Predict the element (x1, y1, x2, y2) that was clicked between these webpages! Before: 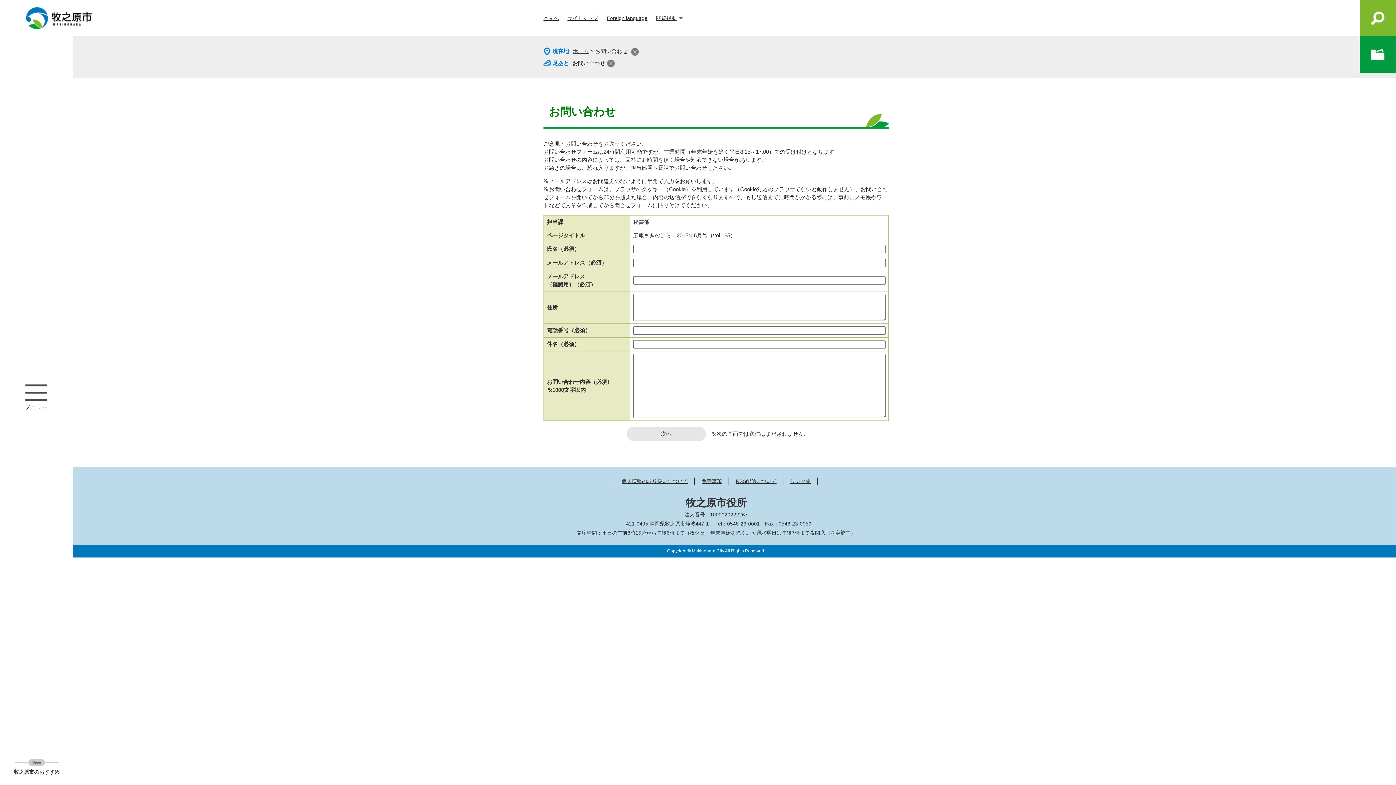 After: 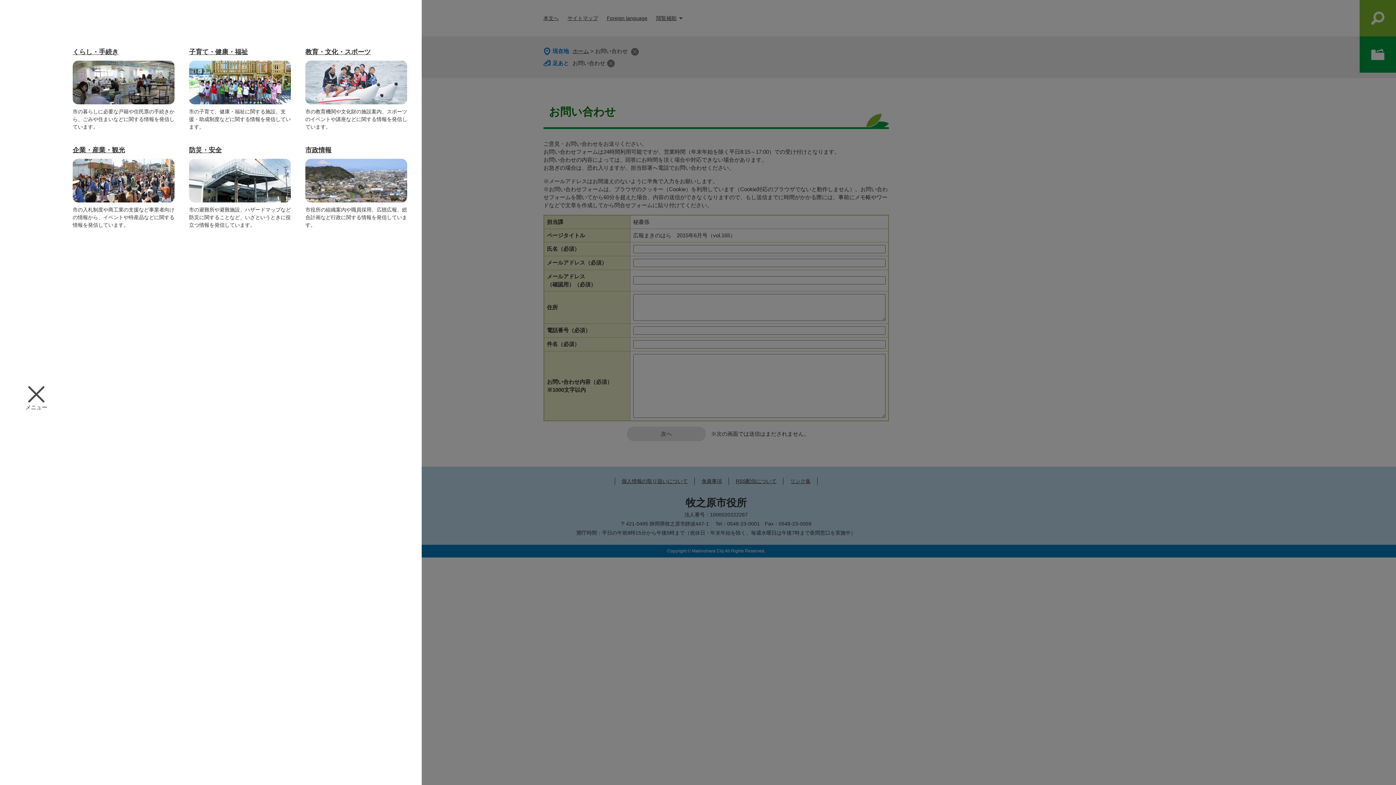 Action: bbox: (25, 381, 47, 403) label: メニュー